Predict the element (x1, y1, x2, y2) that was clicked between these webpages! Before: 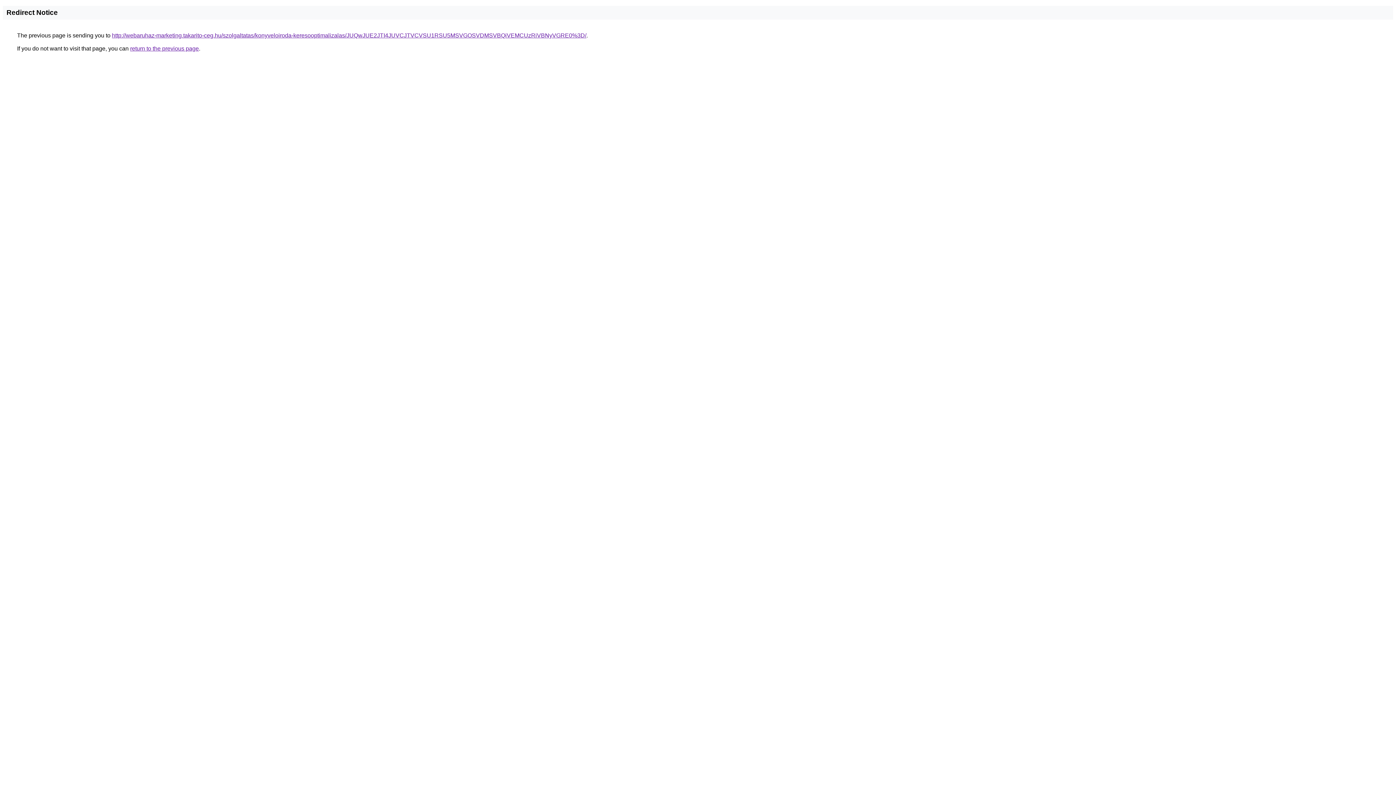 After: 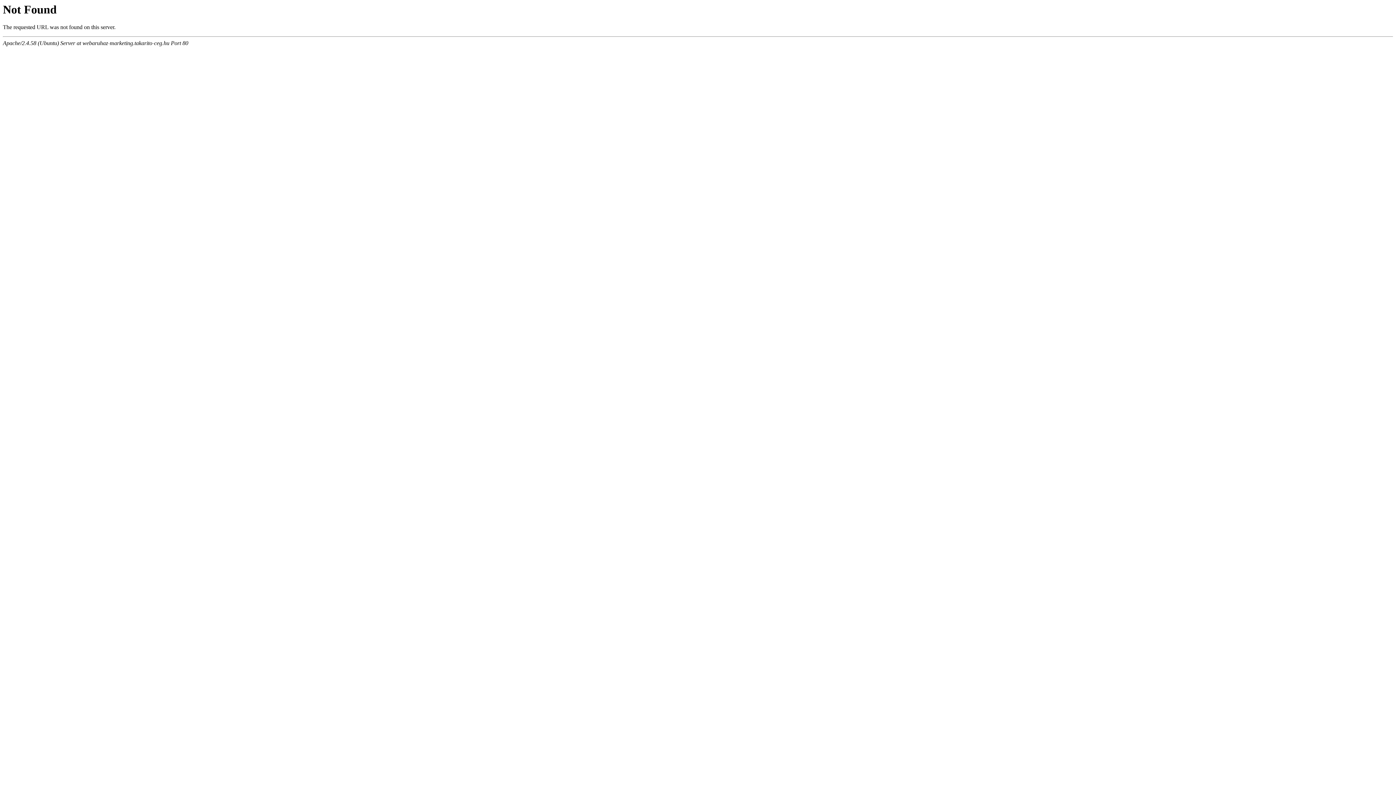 Action: label: http://webaruhaz-marketing.takarito-ceg.hu/szolgaltatas/konyveloiroda-keresooptimalizalas/JUQwJUE2JTI4JUVCJTVCVSU1RSU5MSVGOSVDMSVBQiVEMCUzRiVBNyVGRE0%3D/ bbox: (112, 32, 586, 38)